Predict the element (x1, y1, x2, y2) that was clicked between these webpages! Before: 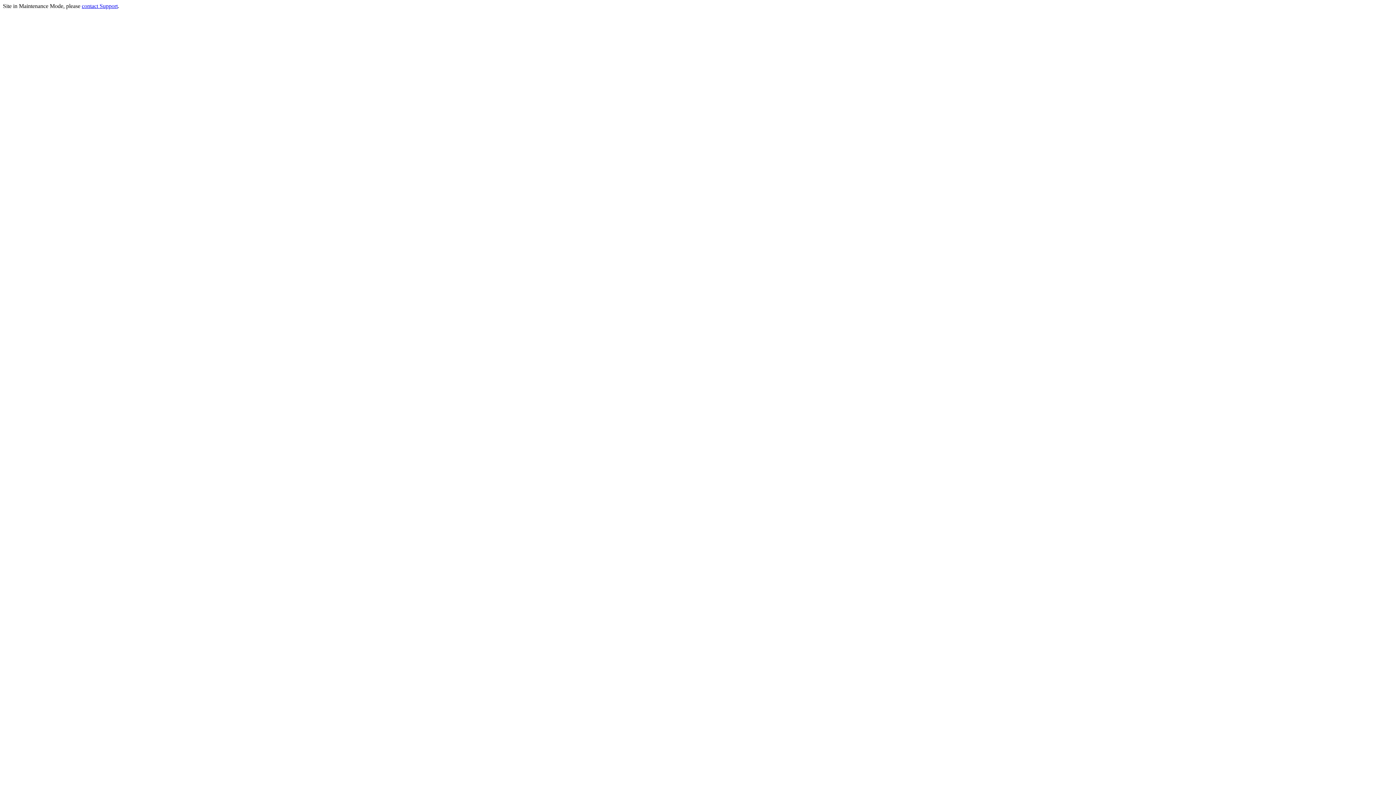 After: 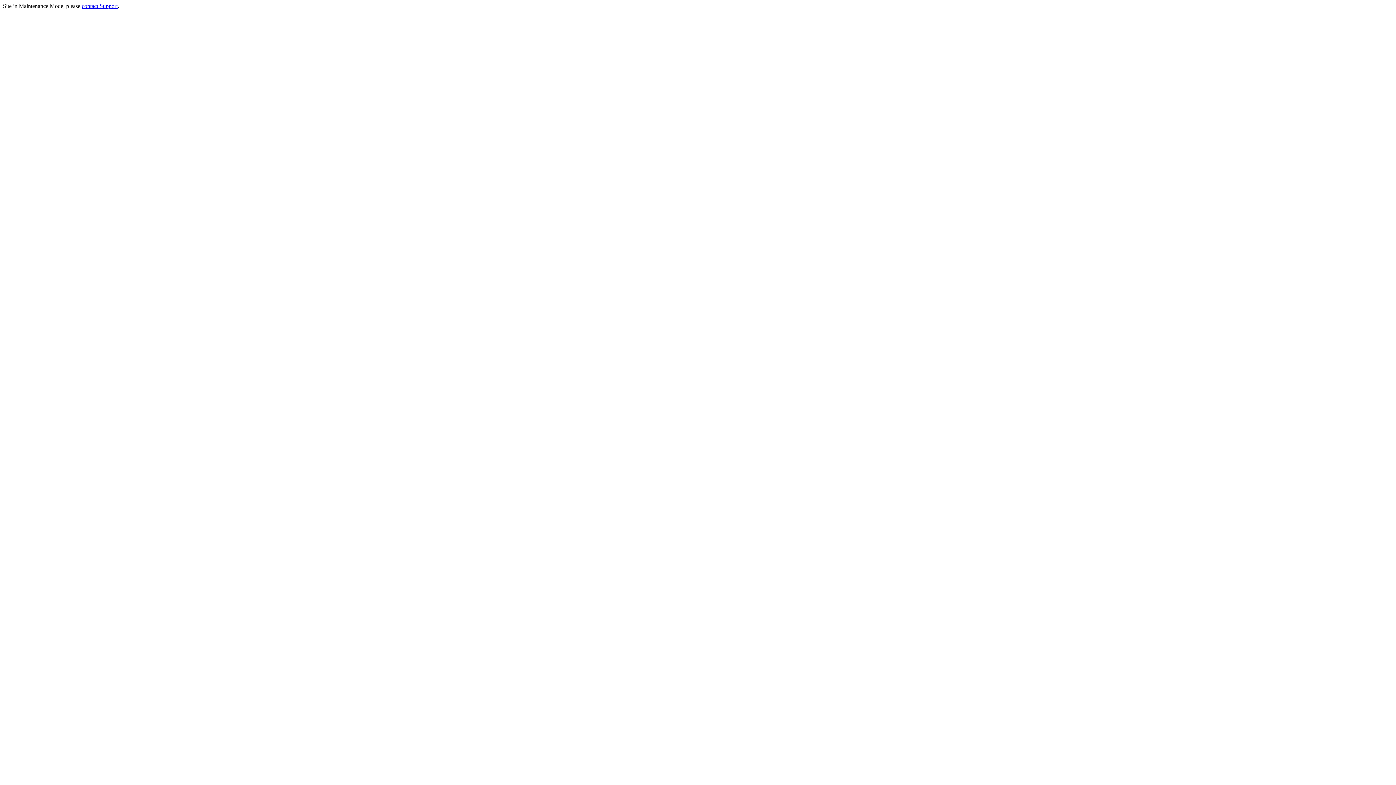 Action: label: contact Support bbox: (81, 2, 117, 9)